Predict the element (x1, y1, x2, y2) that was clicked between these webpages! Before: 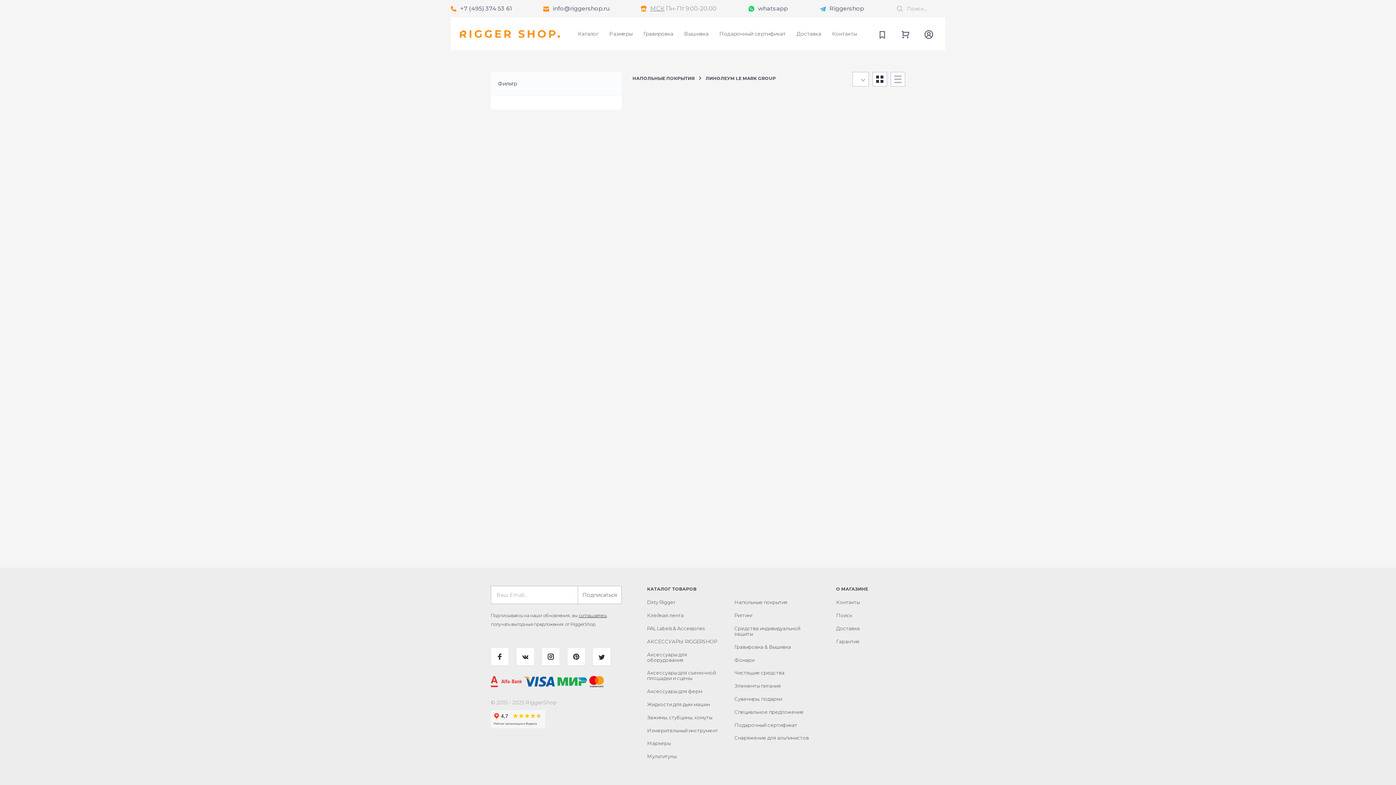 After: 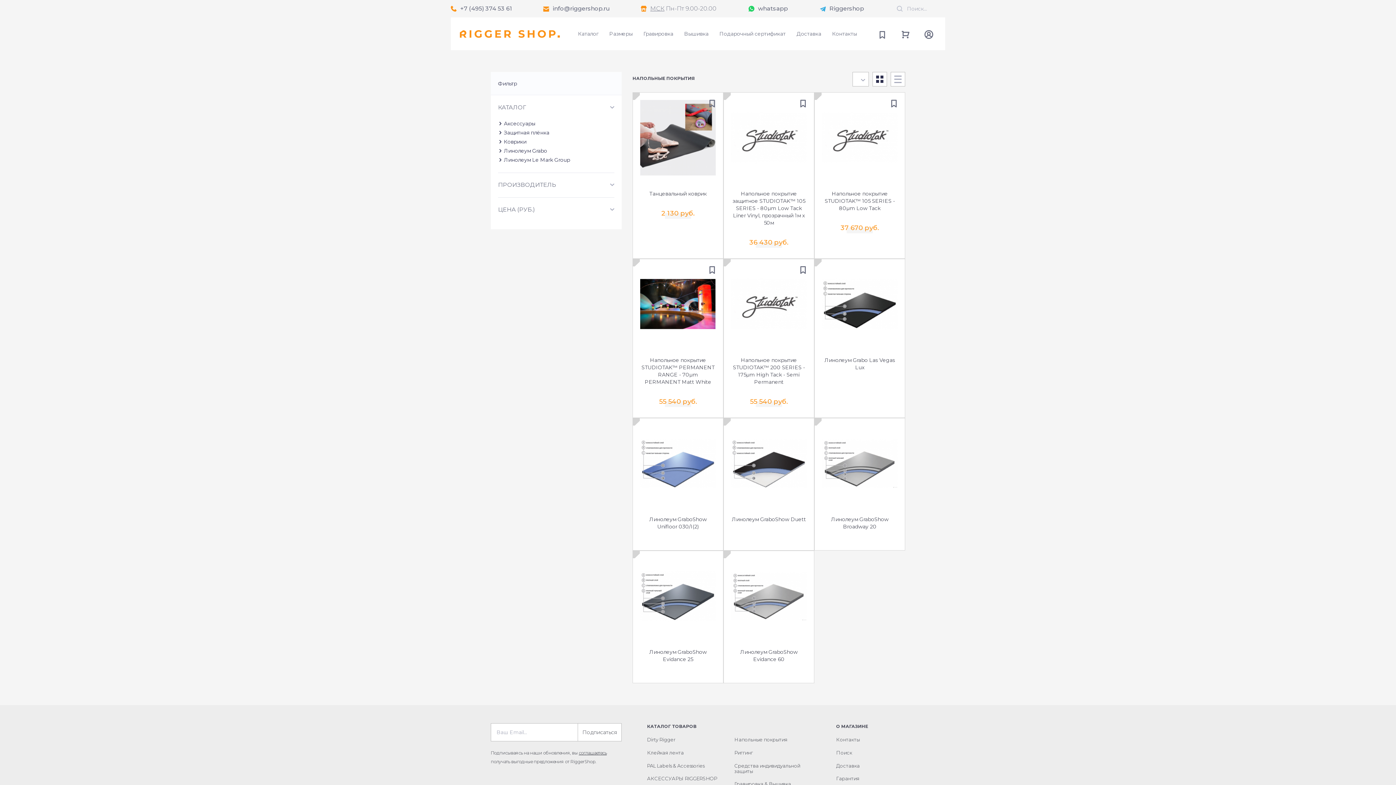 Action: label: НАПОЛЬНЫЕ ПОКРЫТИЯ bbox: (632, 75, 694, 81)